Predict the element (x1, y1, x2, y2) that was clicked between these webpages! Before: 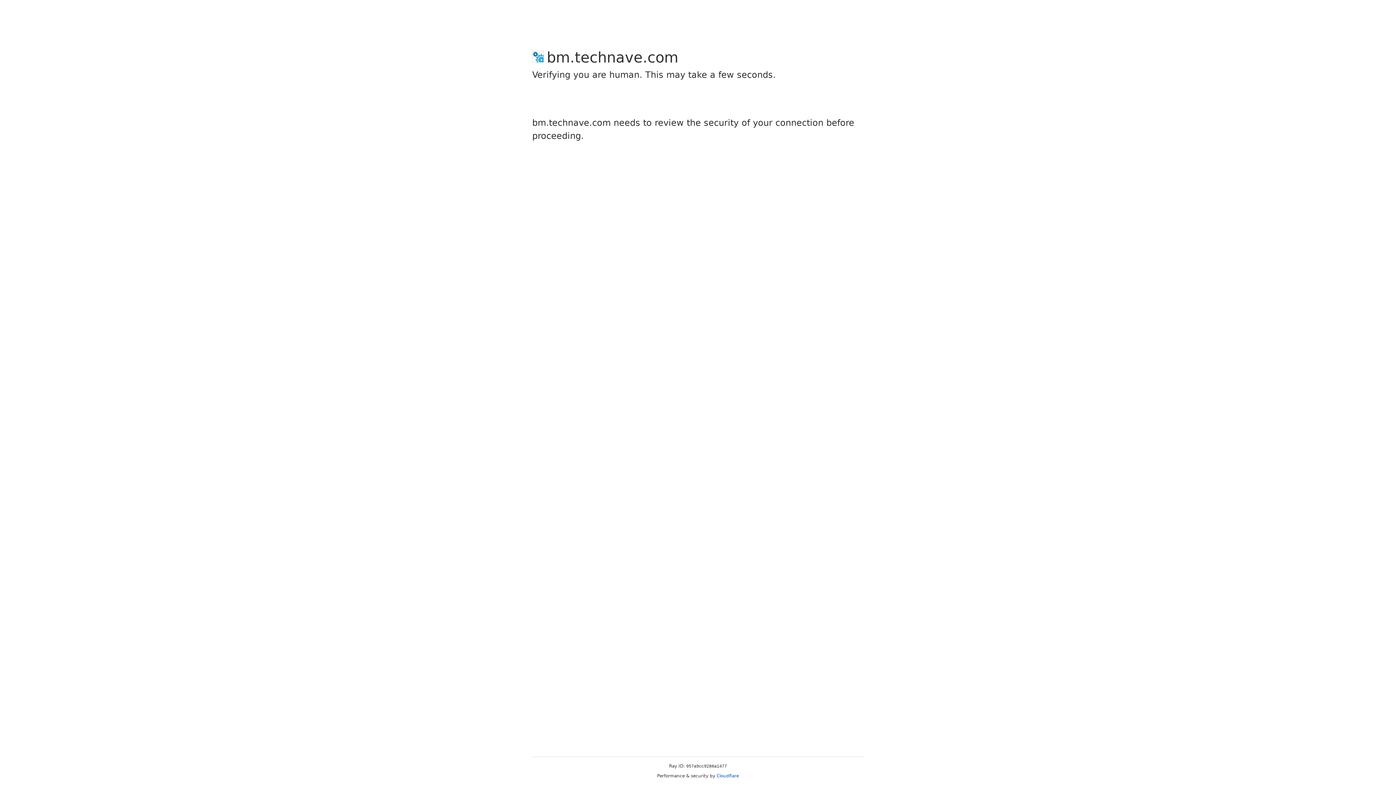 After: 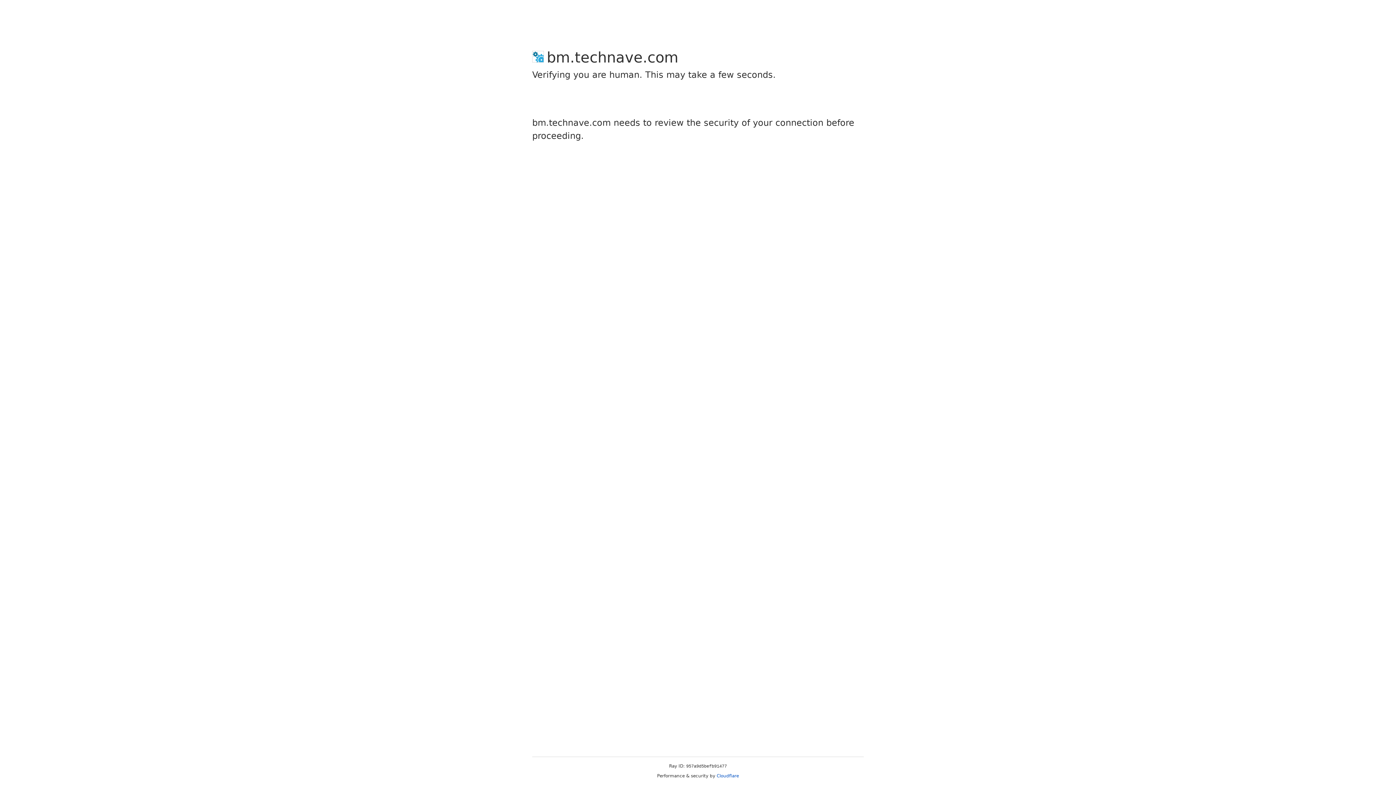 Action: label: Cloudflare bbox: (716, 773, 739, 778)